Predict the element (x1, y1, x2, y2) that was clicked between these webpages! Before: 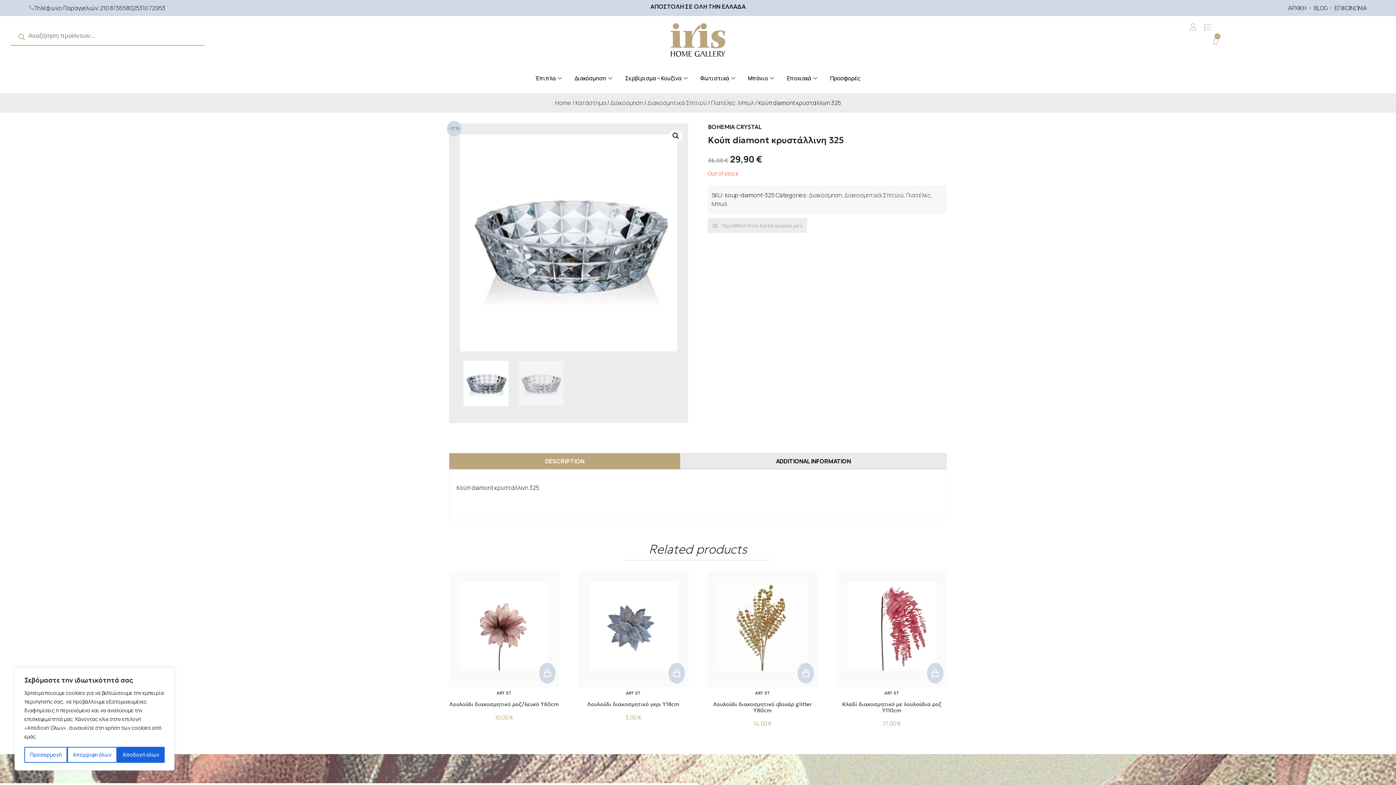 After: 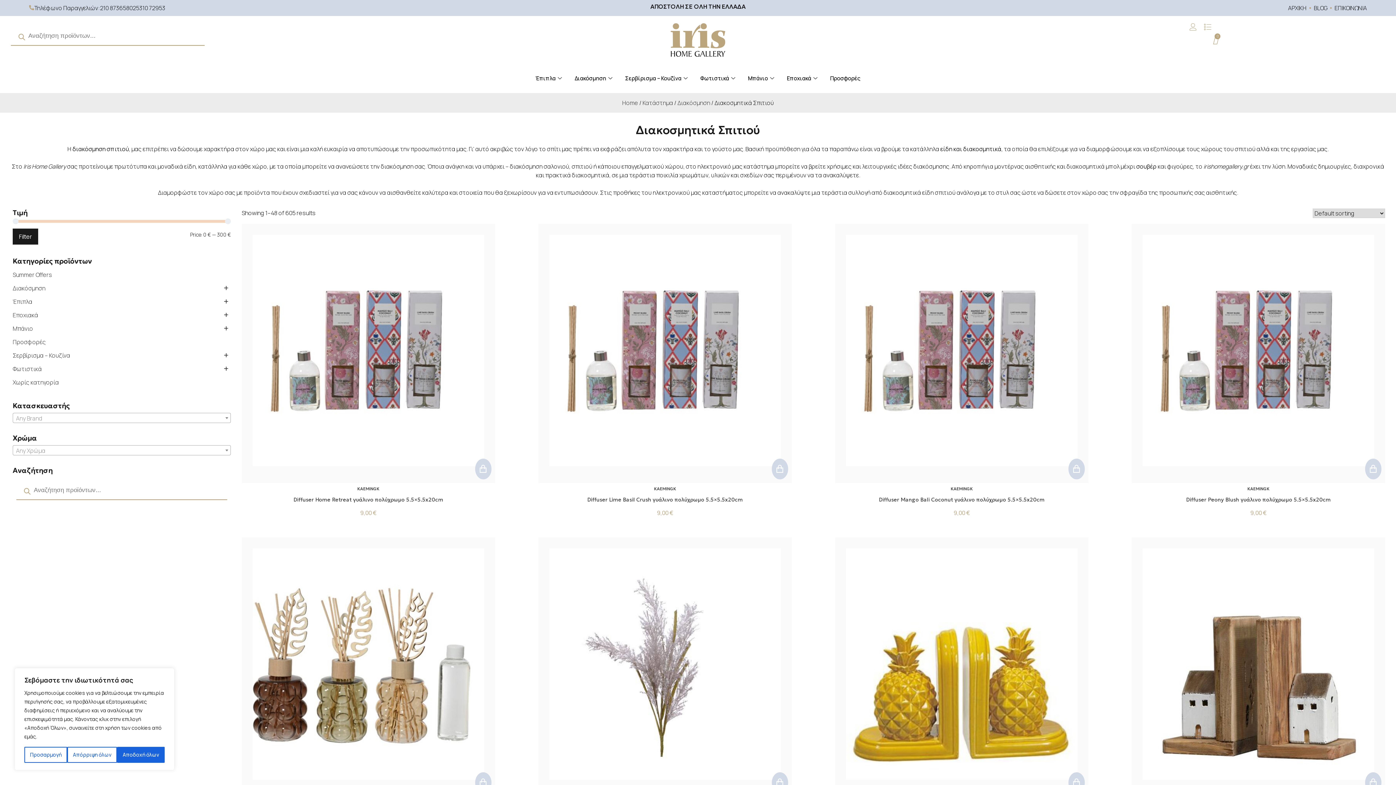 Action: label: Διακοσμητικά Σπιτιού bbox: (844, 191, 903, 199)